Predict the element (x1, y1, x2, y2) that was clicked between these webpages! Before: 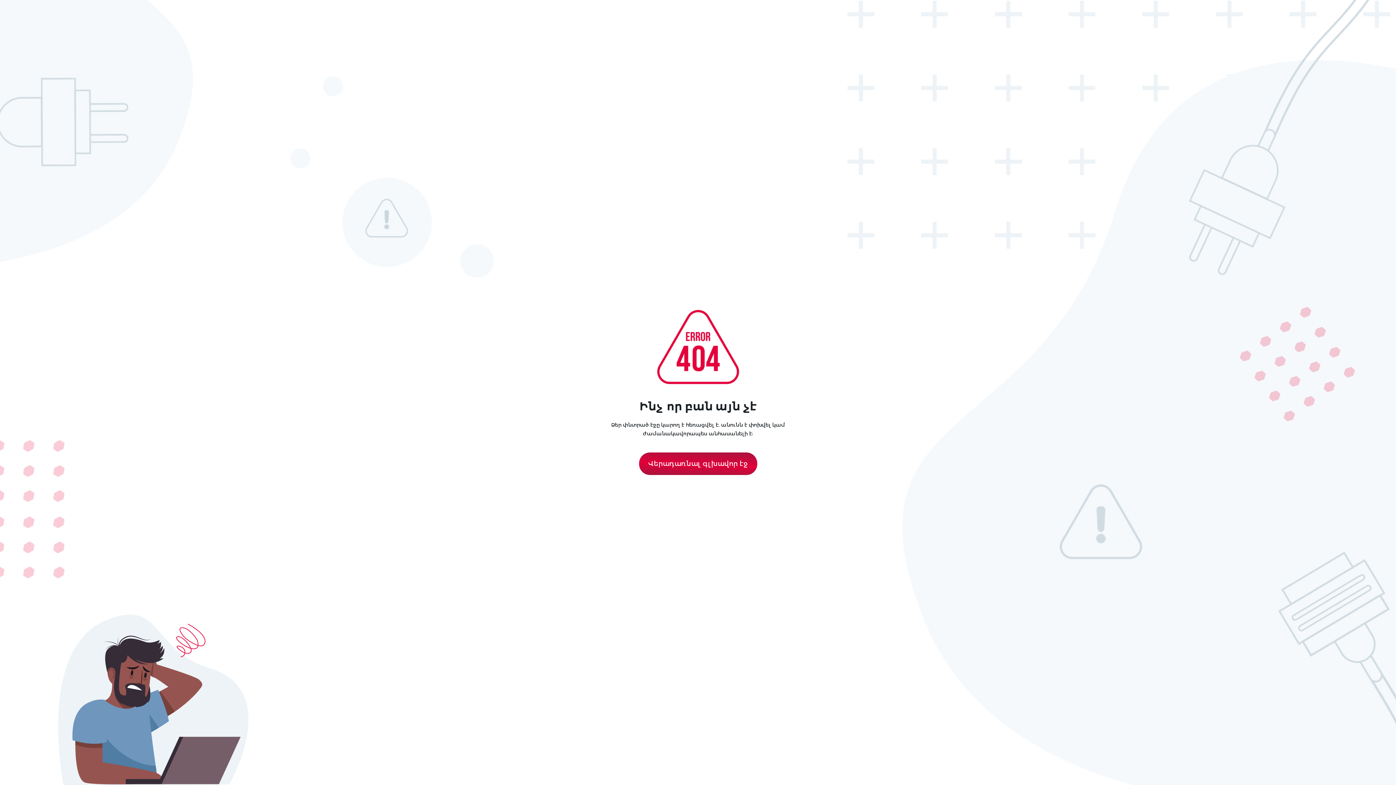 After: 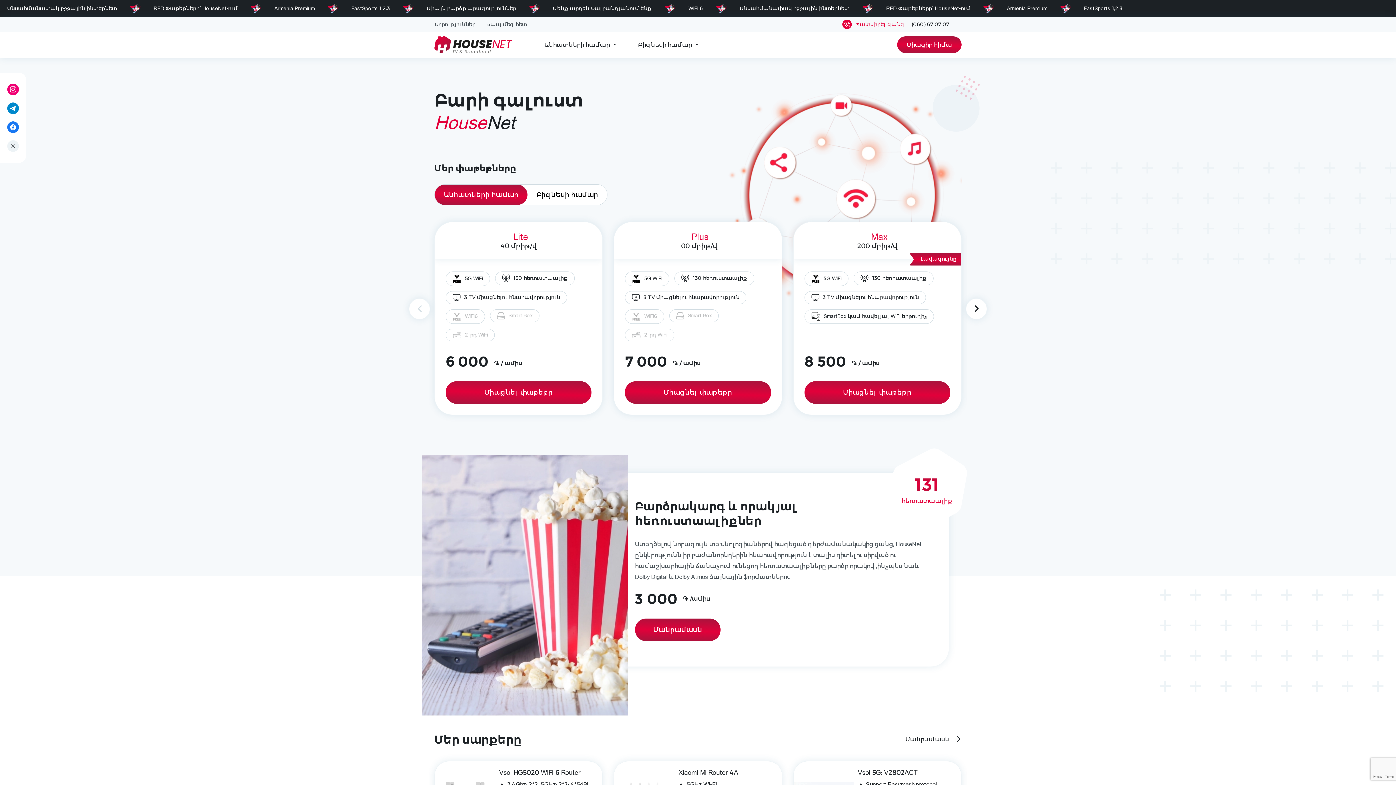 Action: label: Վերադառնալ գլխավոր էջ bbox: (639, 452, 757, 475)